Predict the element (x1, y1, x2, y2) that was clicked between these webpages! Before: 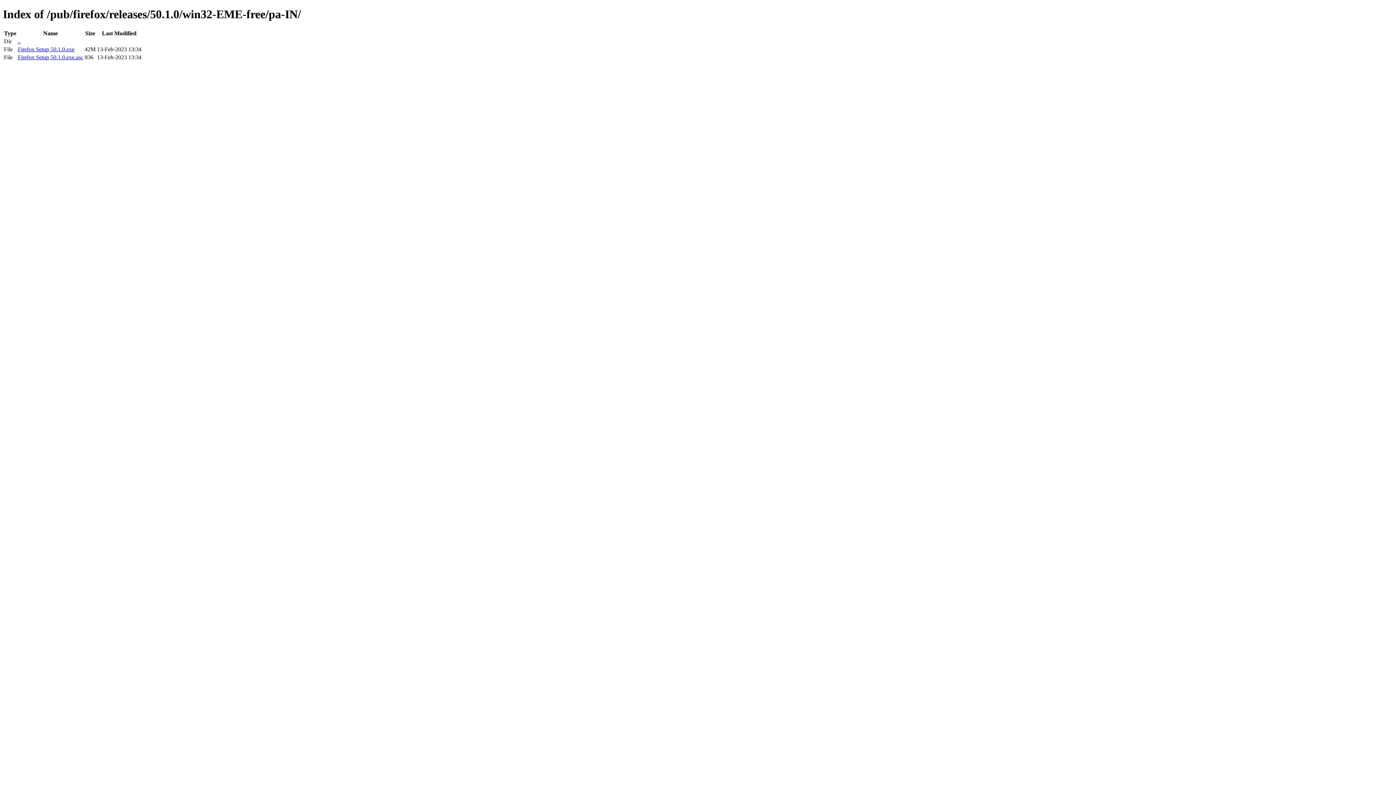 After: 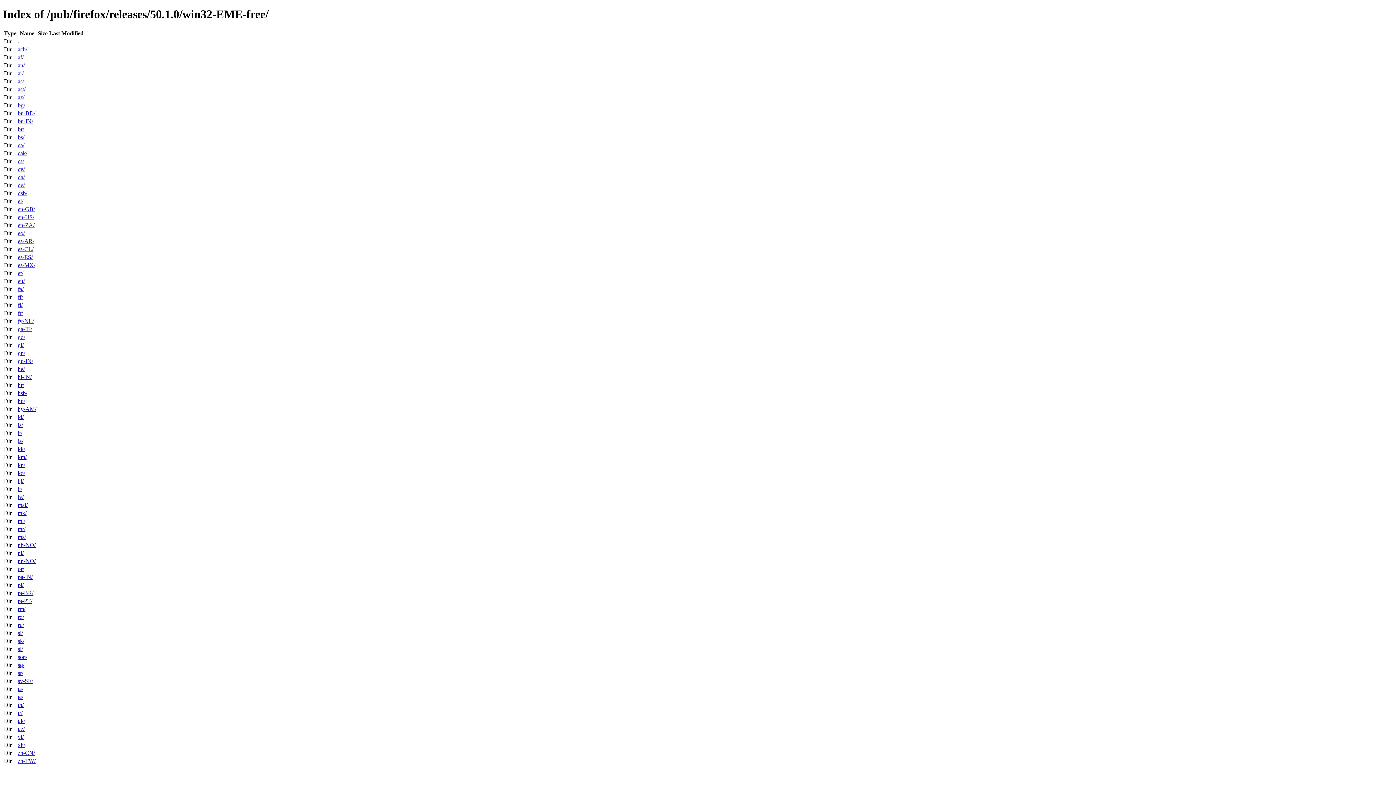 Action: label: .. bbox: (17, 38, 20, 44)